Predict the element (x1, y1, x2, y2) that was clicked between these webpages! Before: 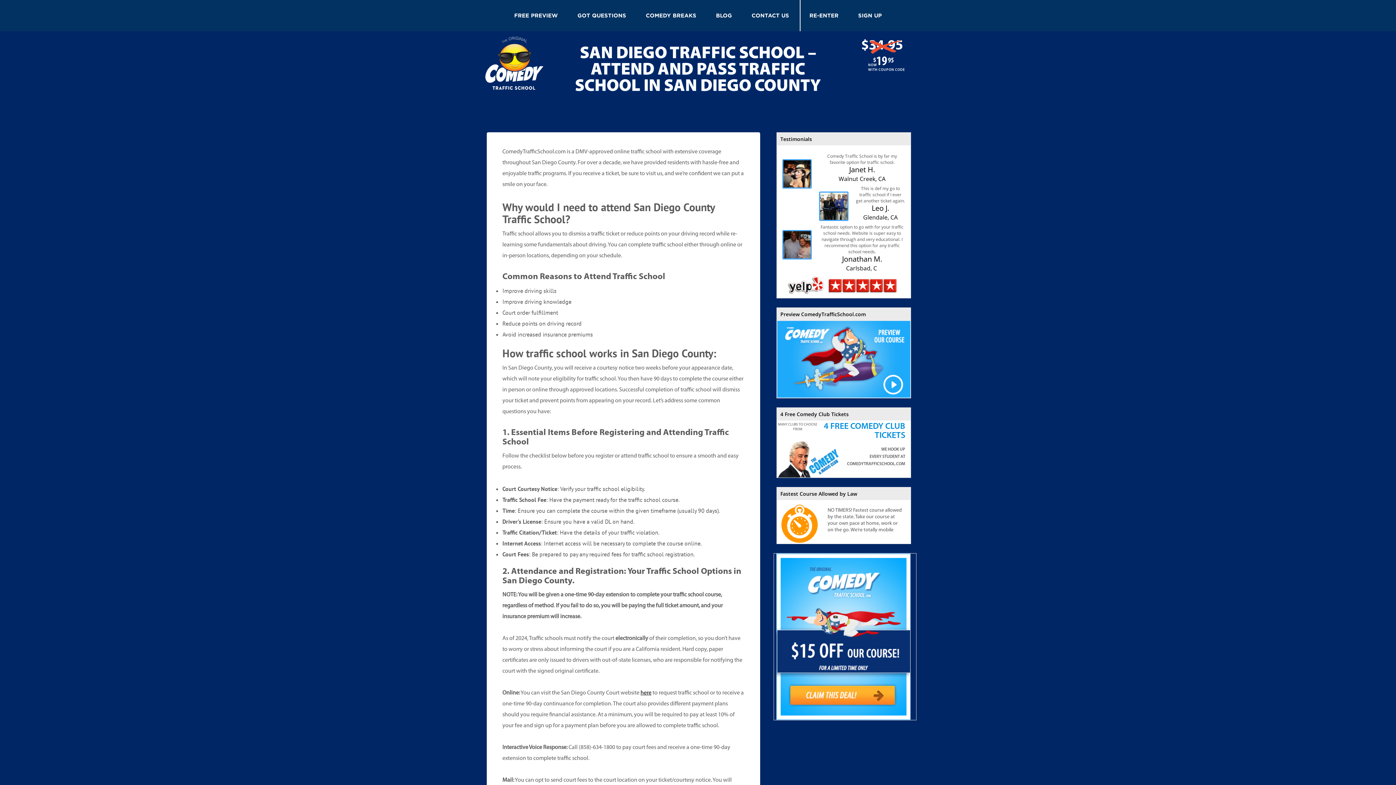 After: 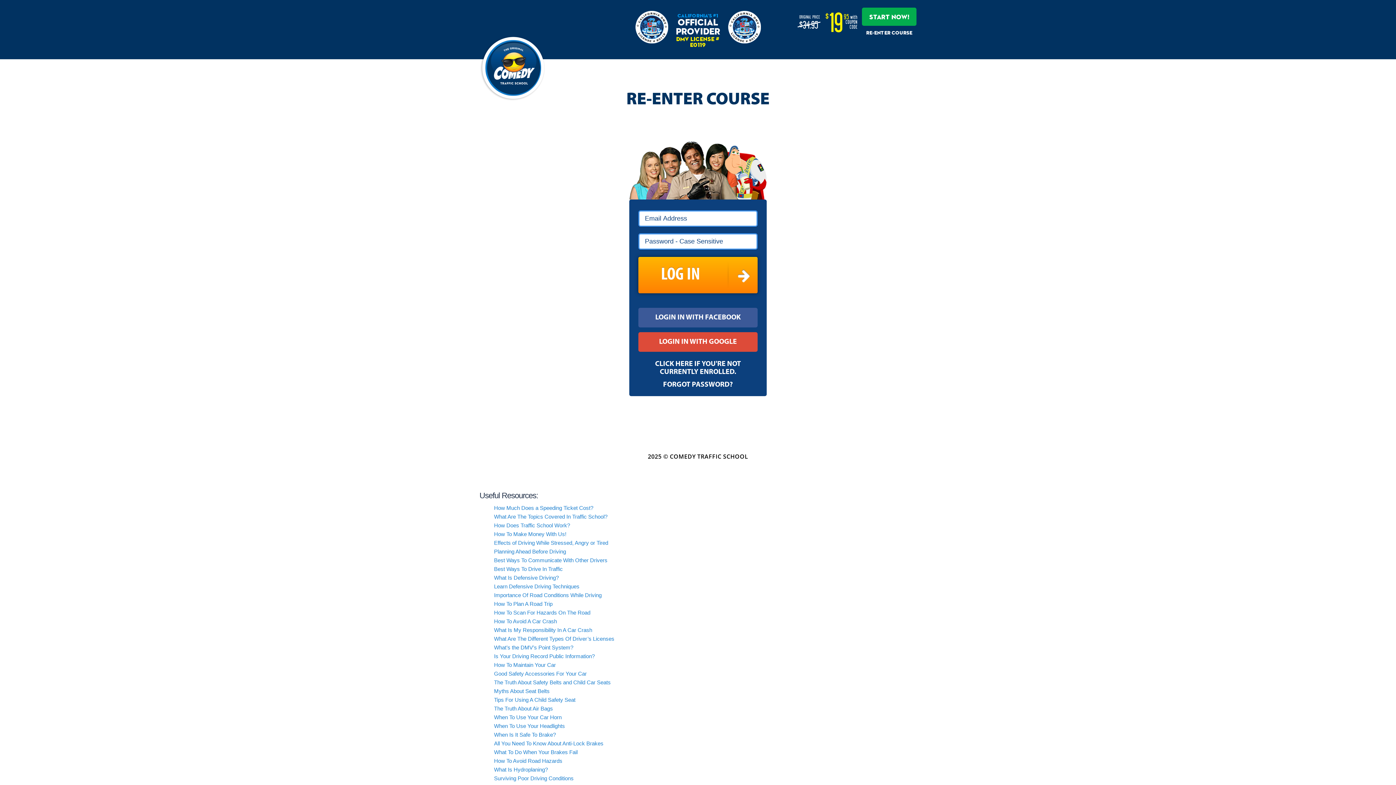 Action: bbox: (799, 0, 847, 31) label: RE-ENTER